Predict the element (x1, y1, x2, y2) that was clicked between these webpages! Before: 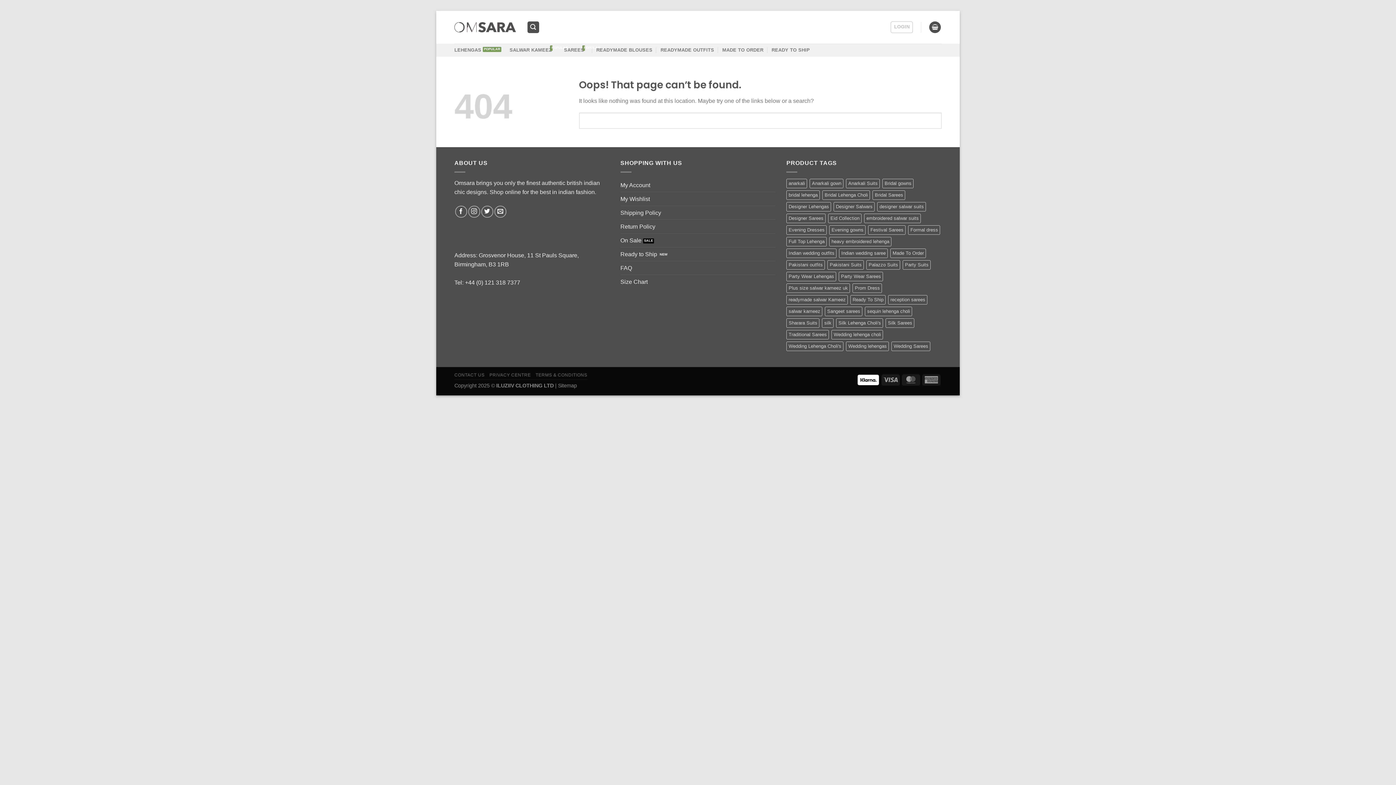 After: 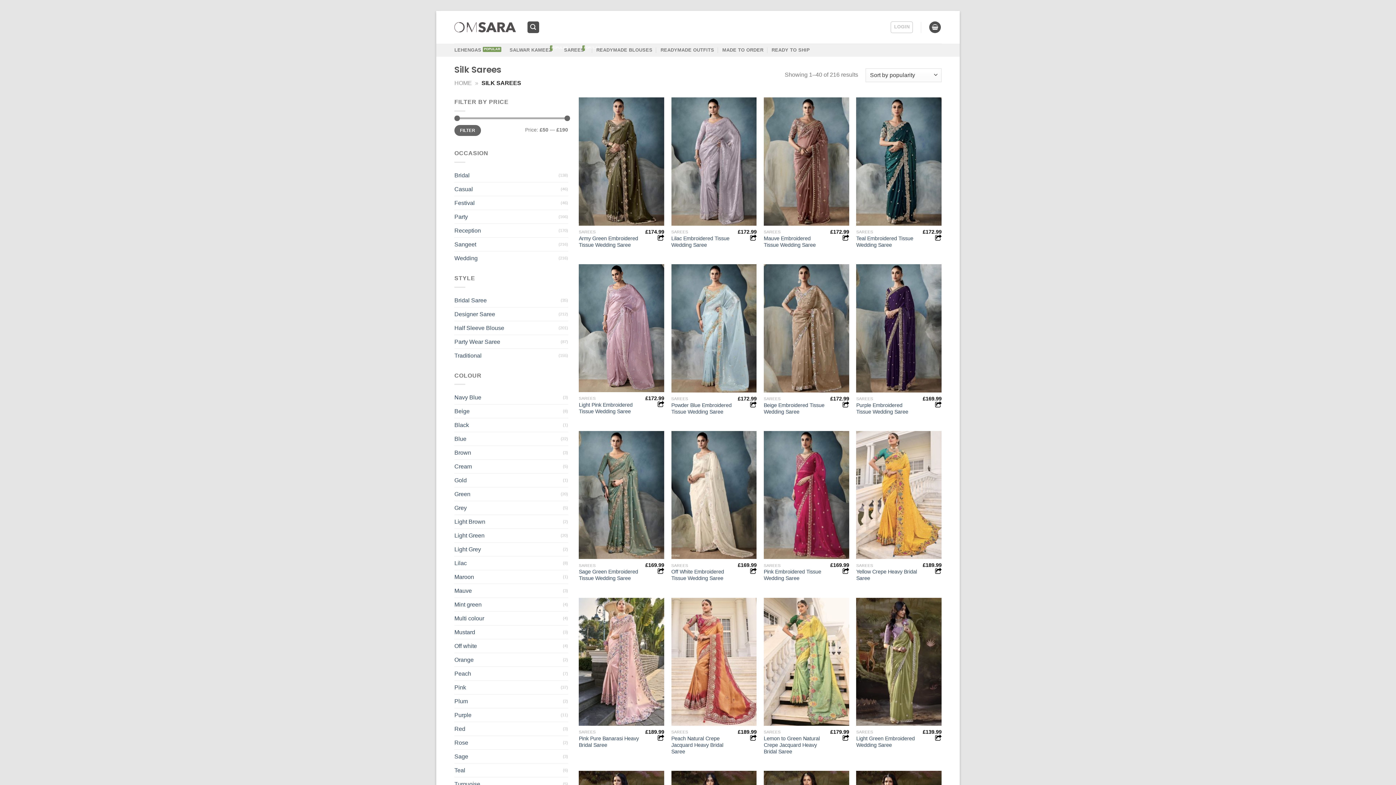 Action: bbox: (885, 318, 914, 327) label: Silk Sarees (216 products)